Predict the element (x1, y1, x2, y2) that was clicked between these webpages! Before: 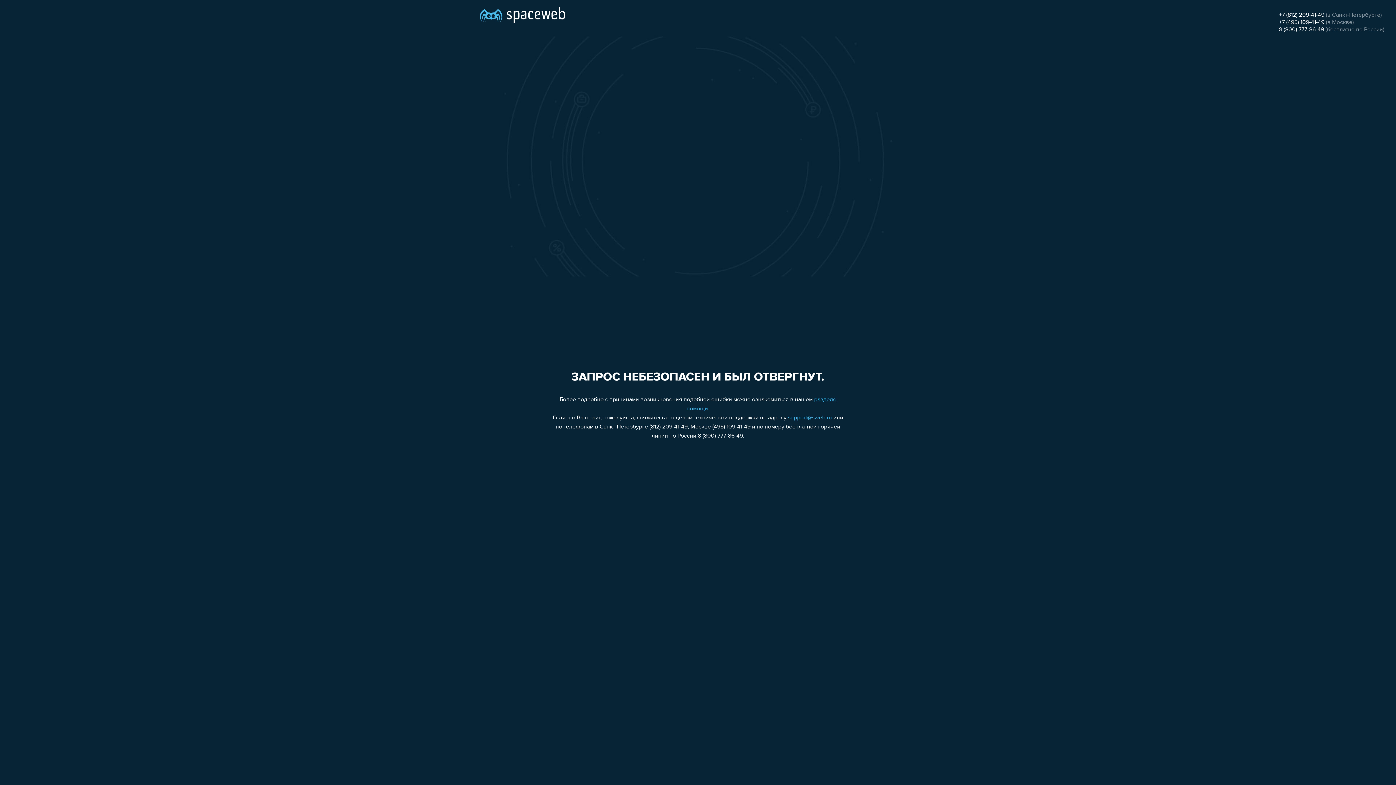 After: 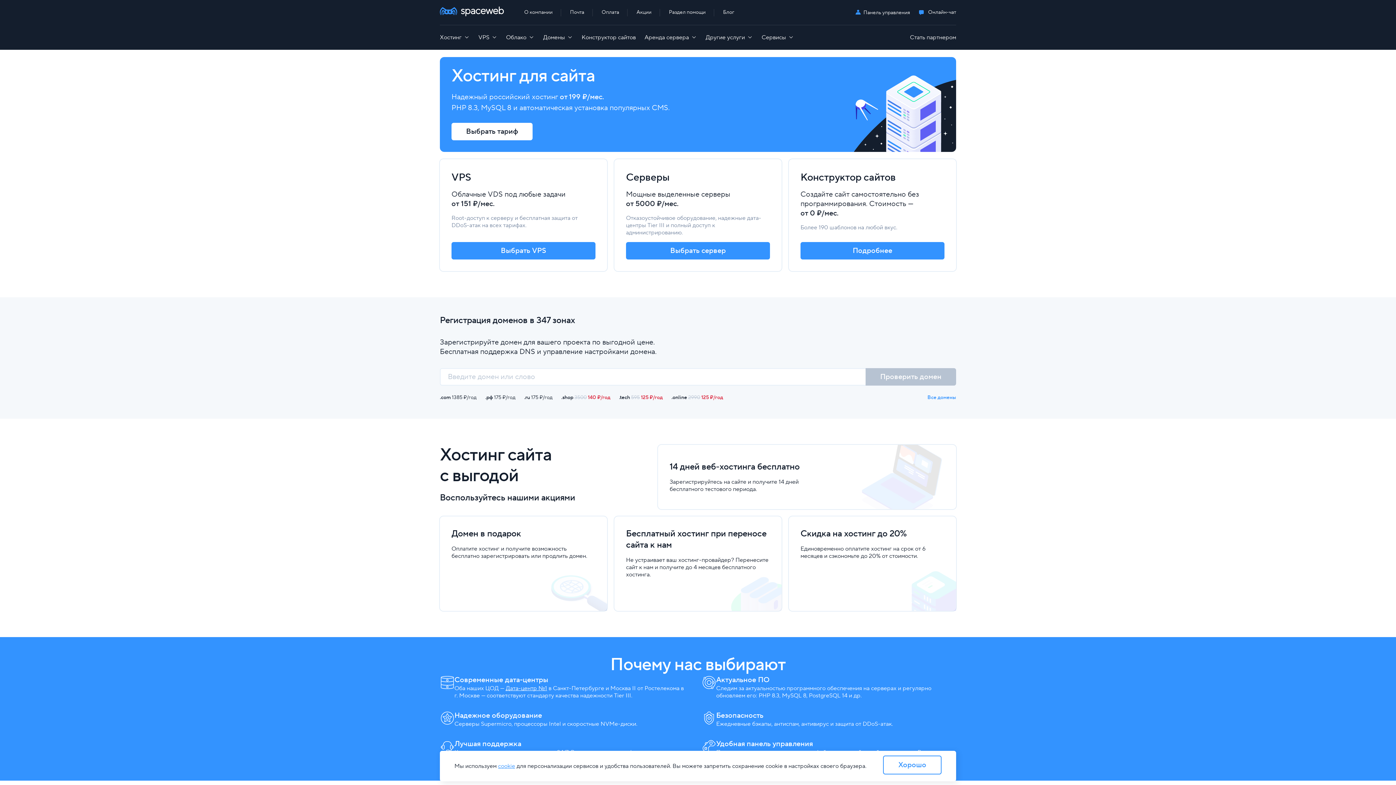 Action: bbox: (480, 0, 565, 25)